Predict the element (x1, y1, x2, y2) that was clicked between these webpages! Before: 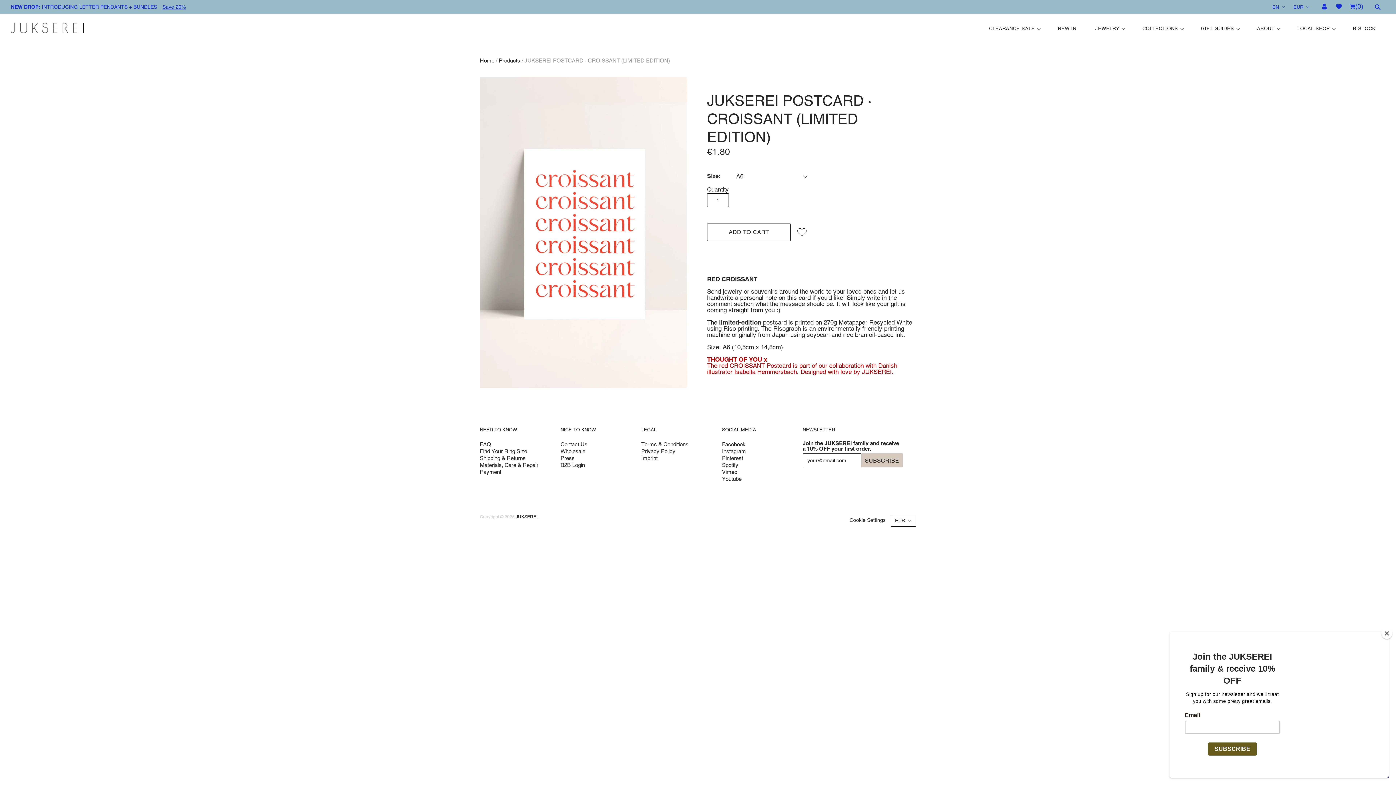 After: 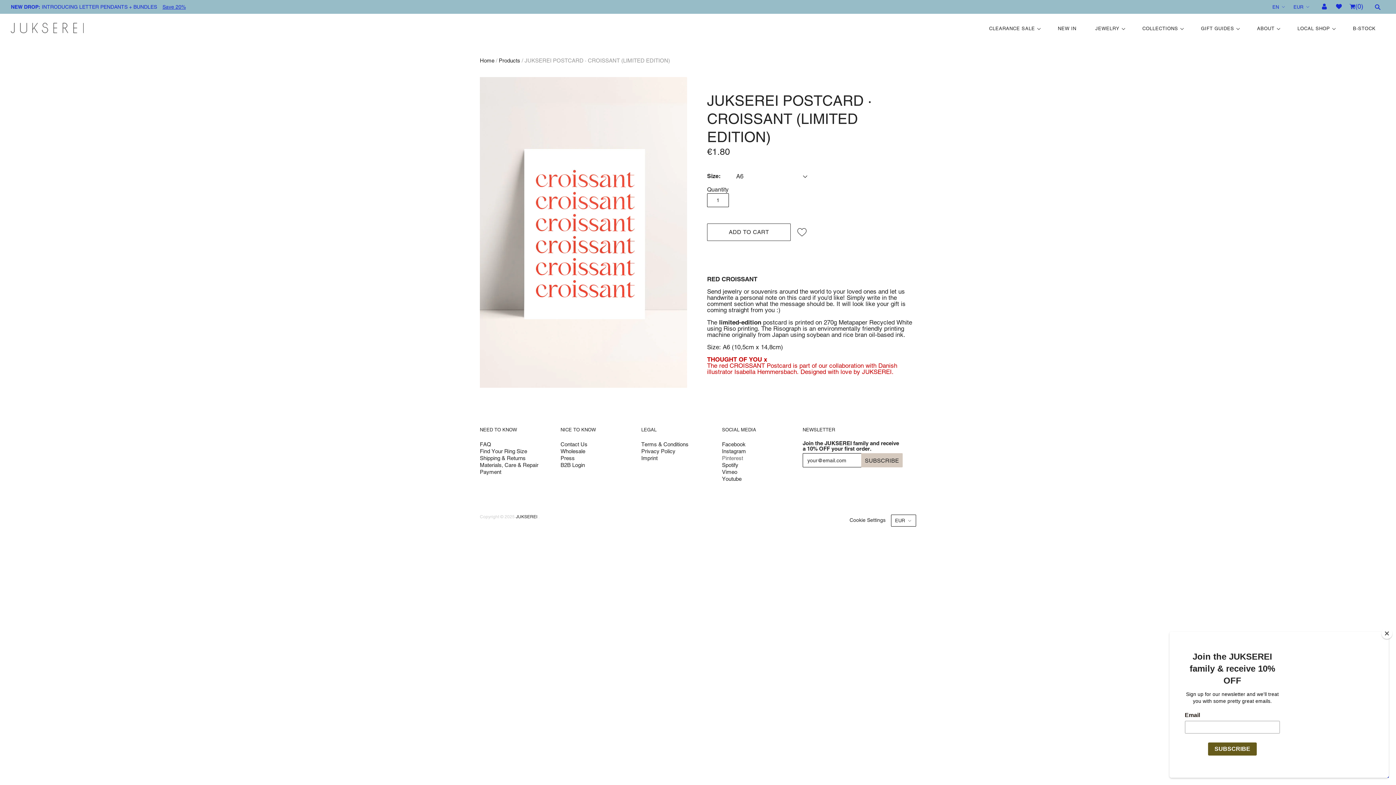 Action: bbox: (722, 455, 743, 461) label: Pinterest